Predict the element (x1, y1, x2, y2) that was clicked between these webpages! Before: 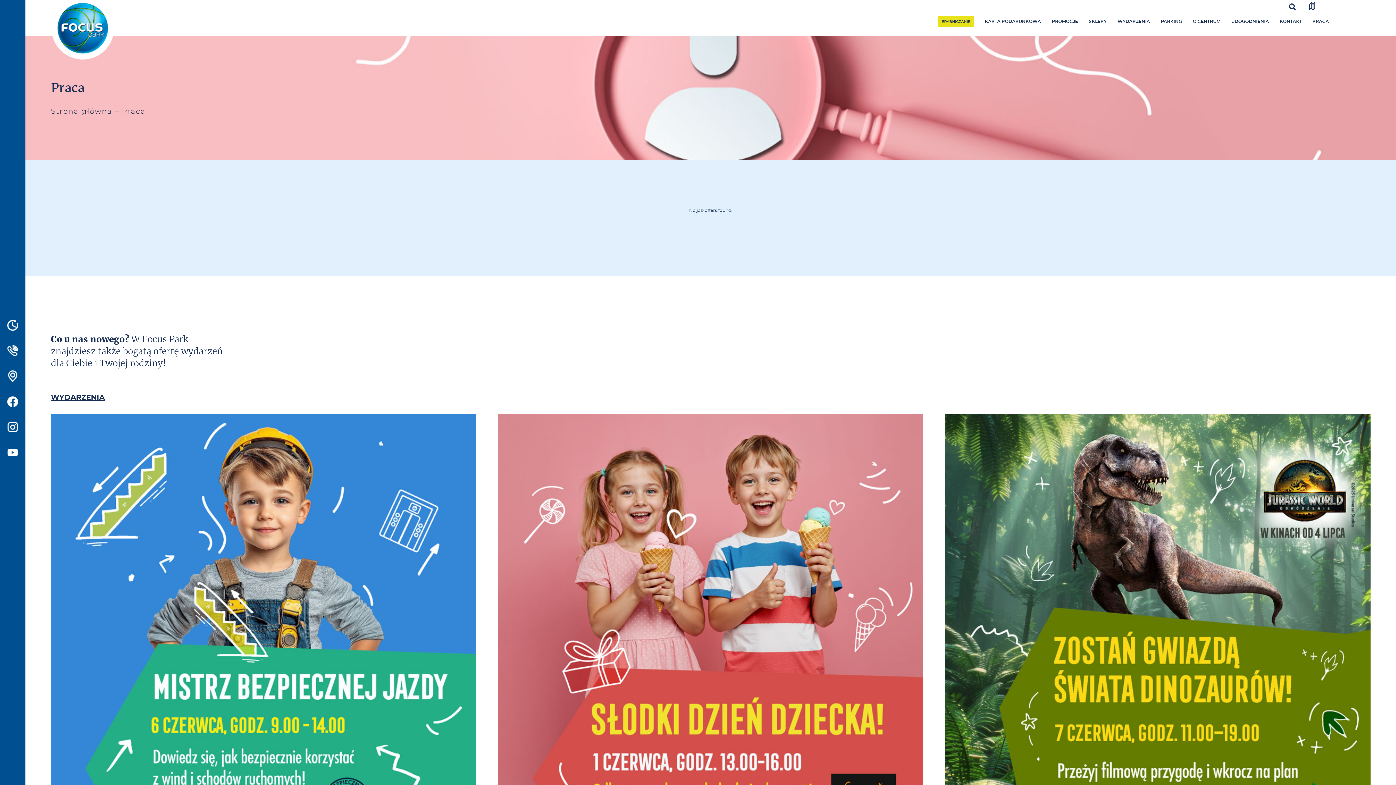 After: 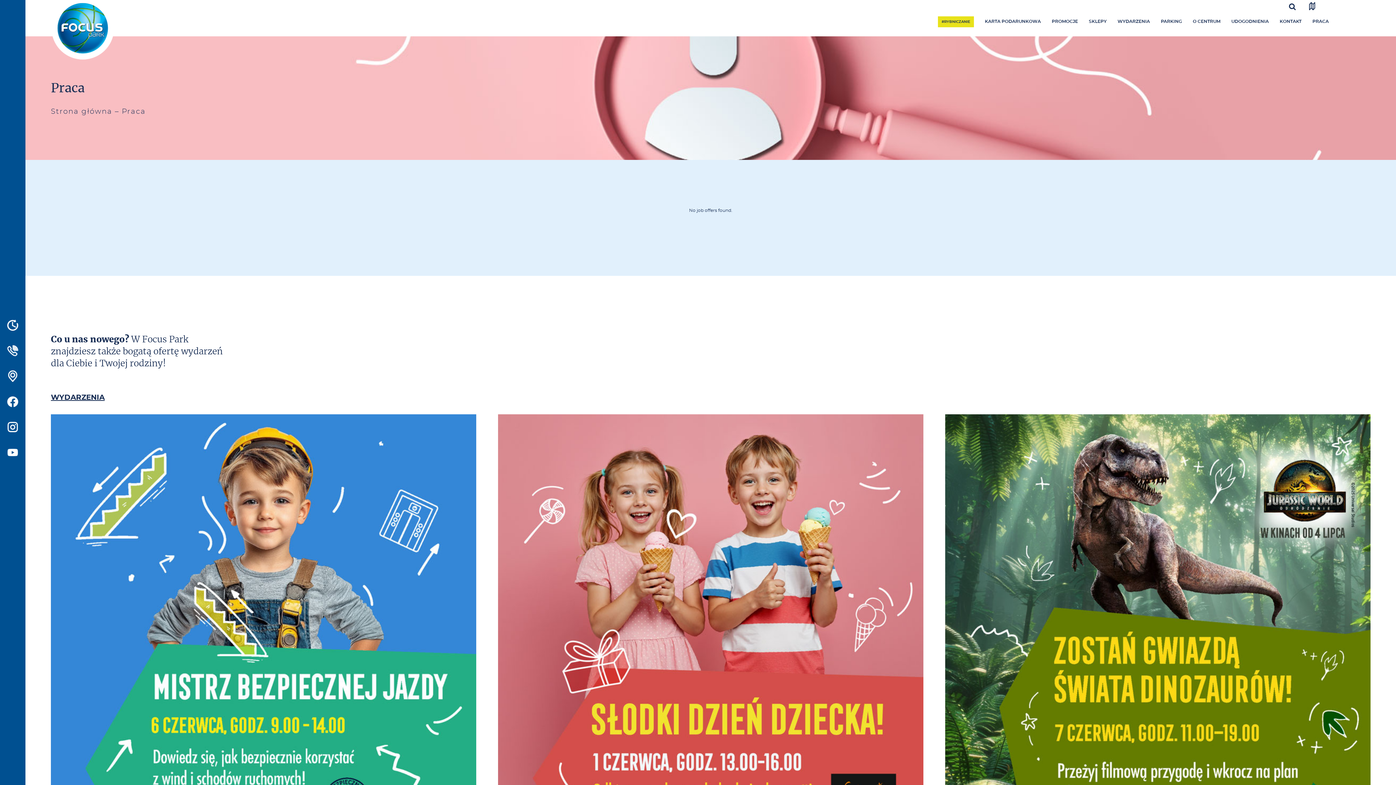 Action: bbox: (1312, 19, 1329, 23) label: PRACA